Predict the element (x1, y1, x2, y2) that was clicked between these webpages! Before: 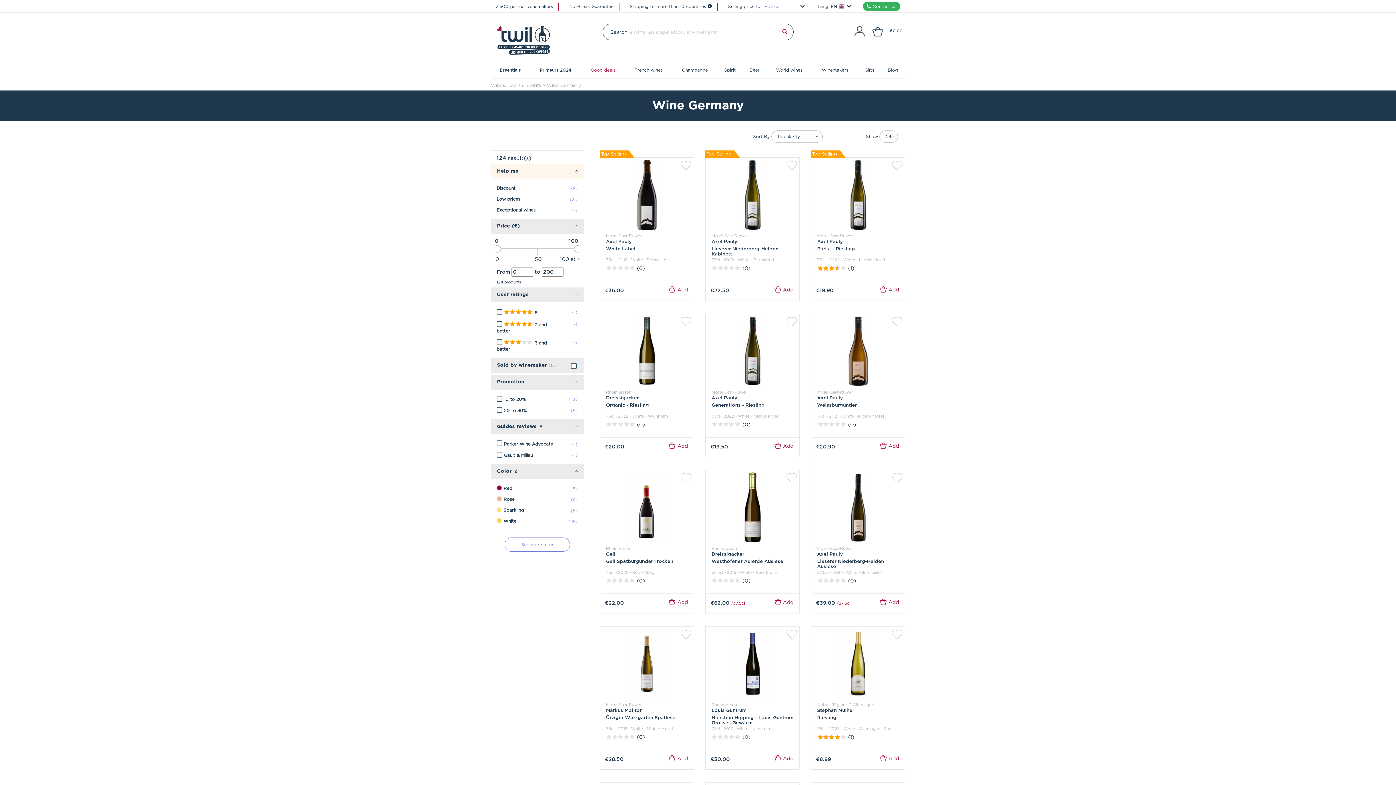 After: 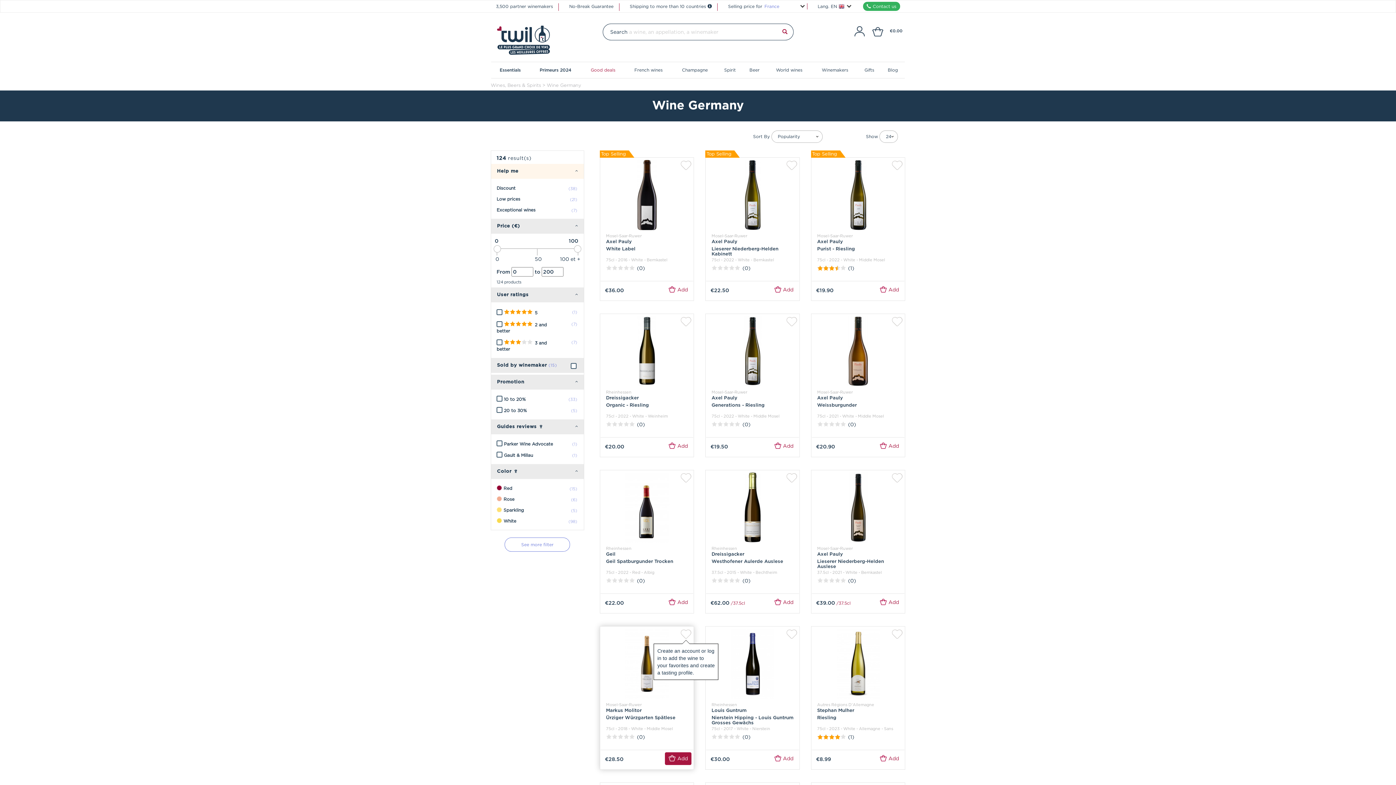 Action: bbox: (680, 629, 691, 640)